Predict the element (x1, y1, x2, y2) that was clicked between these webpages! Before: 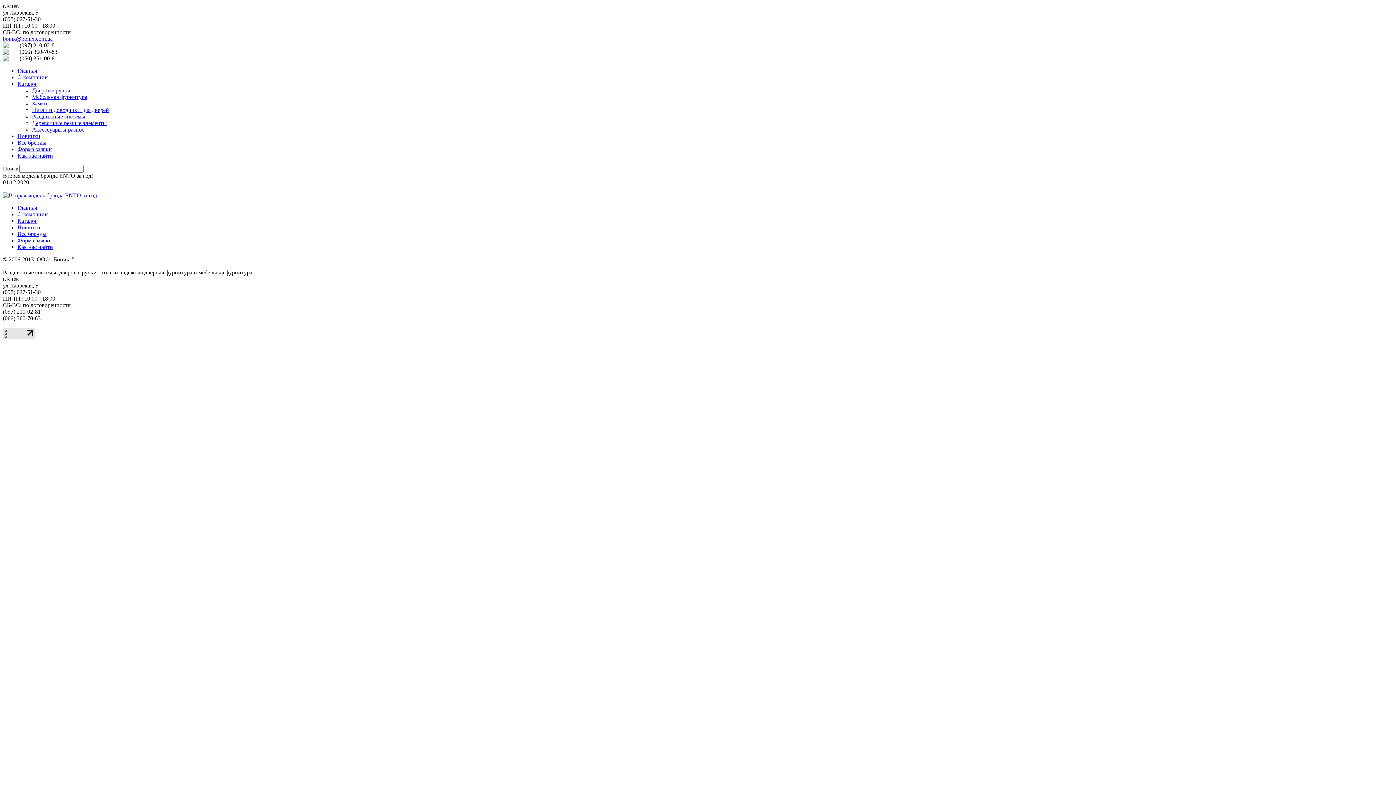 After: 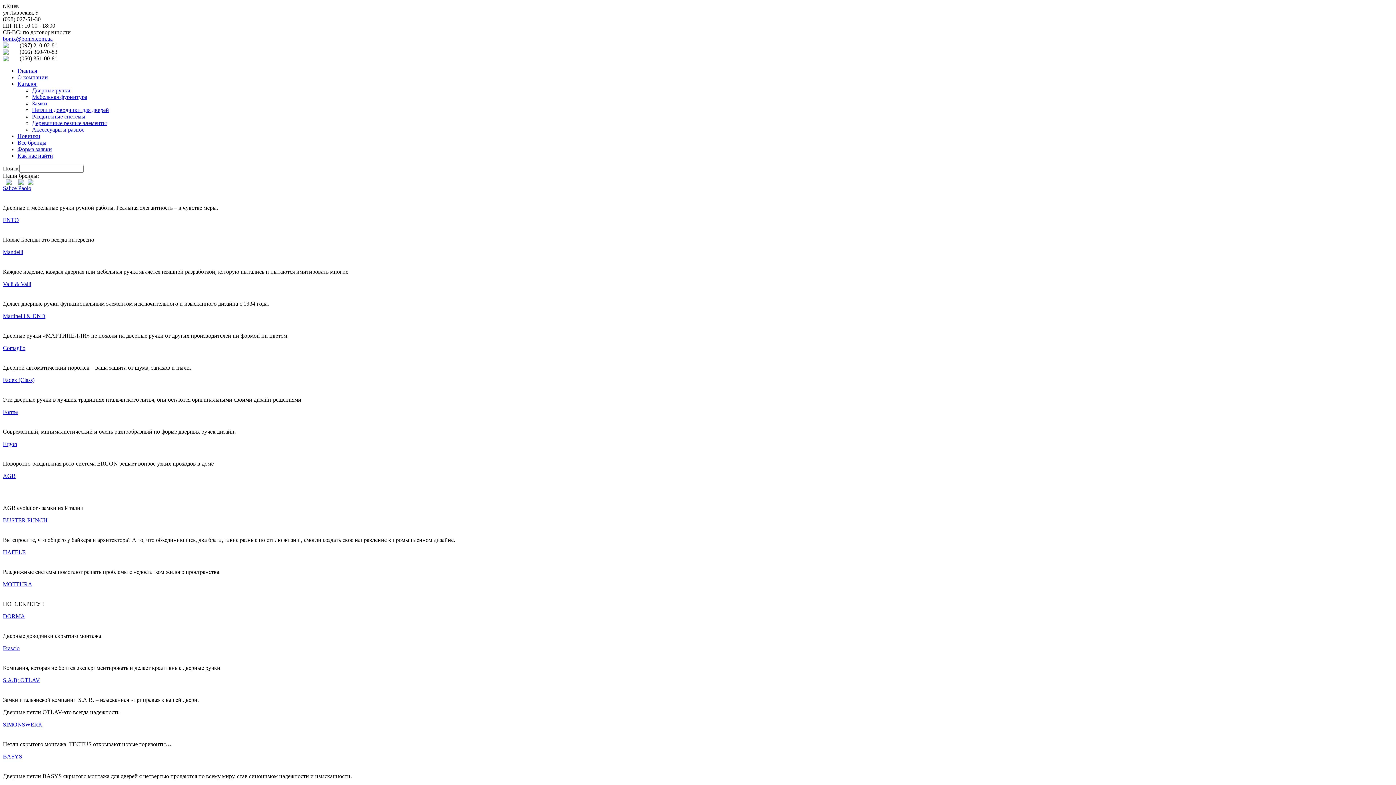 Action: label: Главная bbox: (17, 67, 37, 73)